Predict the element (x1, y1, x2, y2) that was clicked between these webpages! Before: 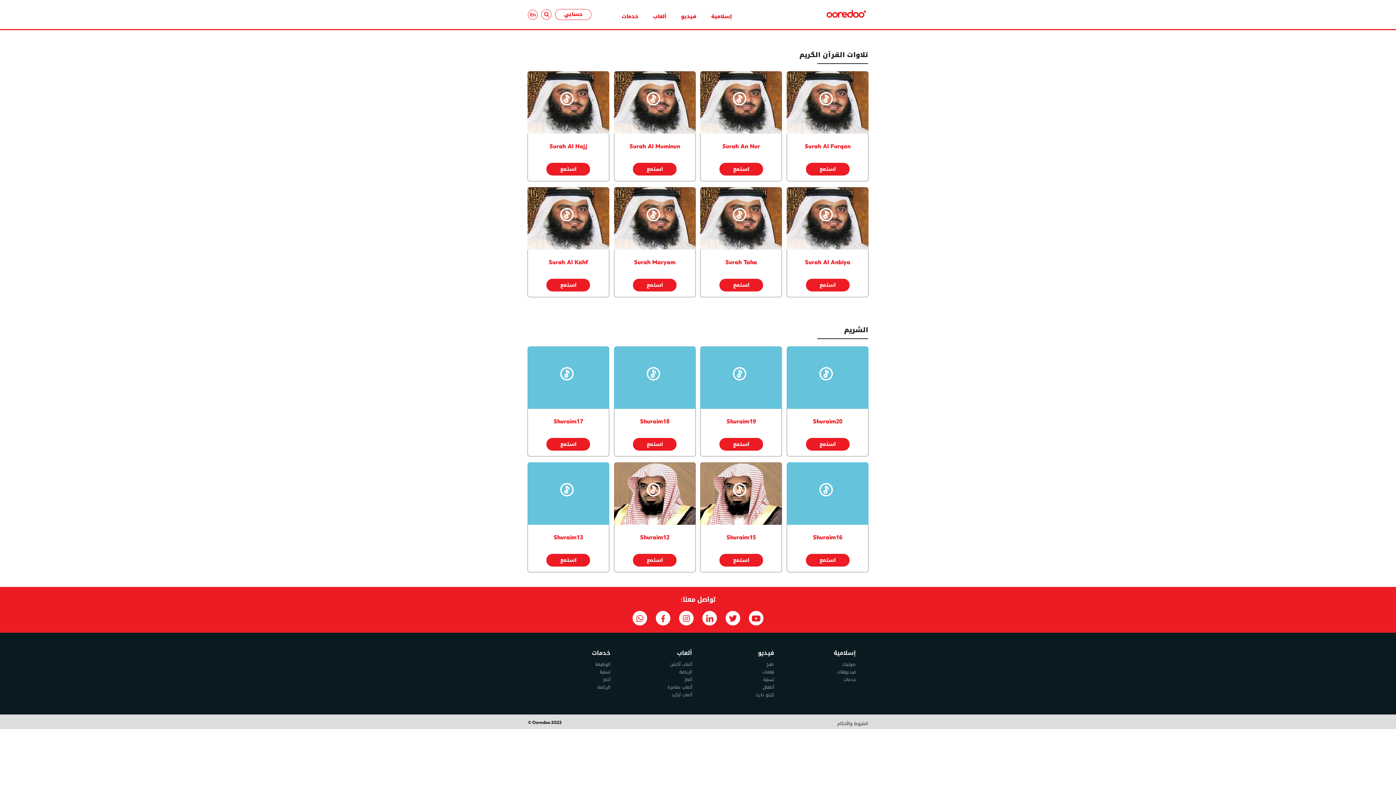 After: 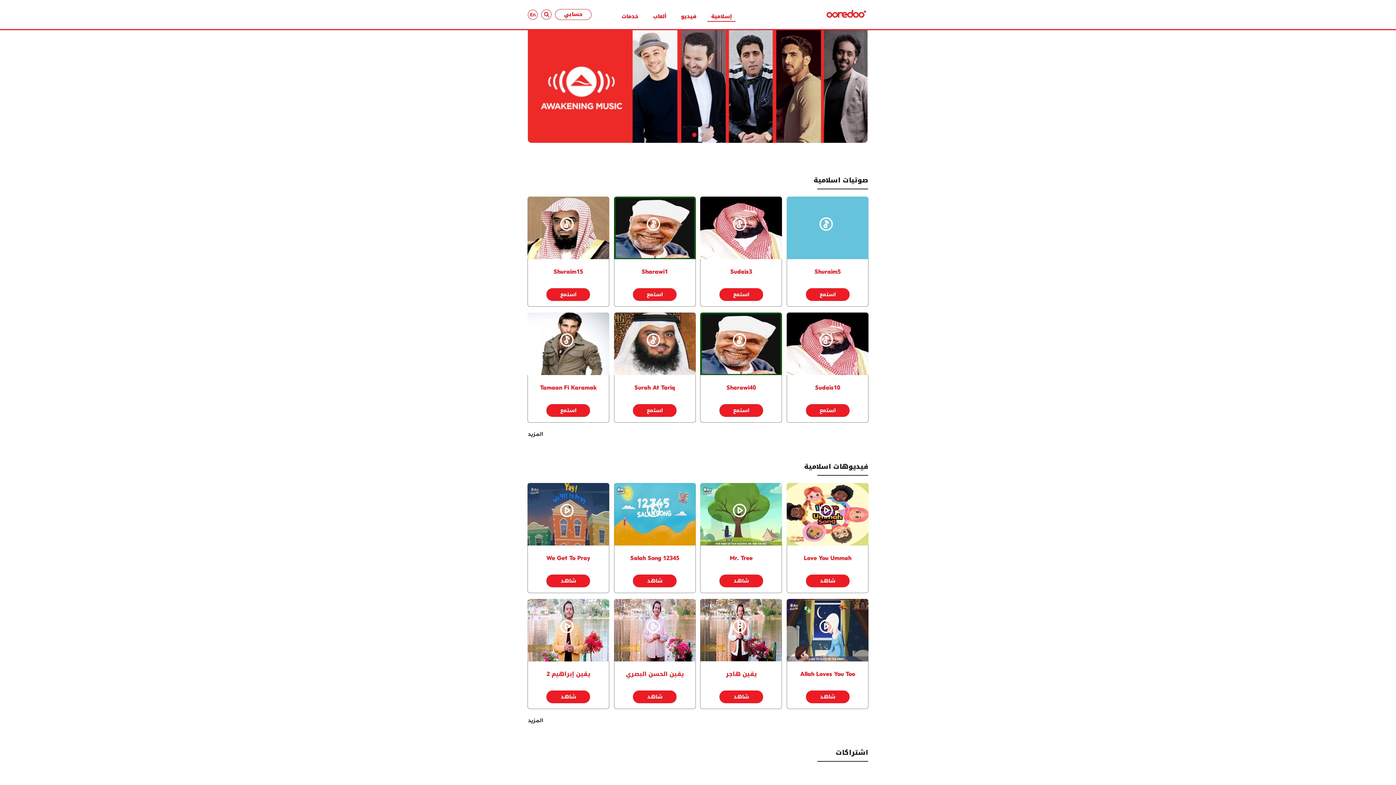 Action: label: إسلامية bbox: (707, 7, 735, 21)